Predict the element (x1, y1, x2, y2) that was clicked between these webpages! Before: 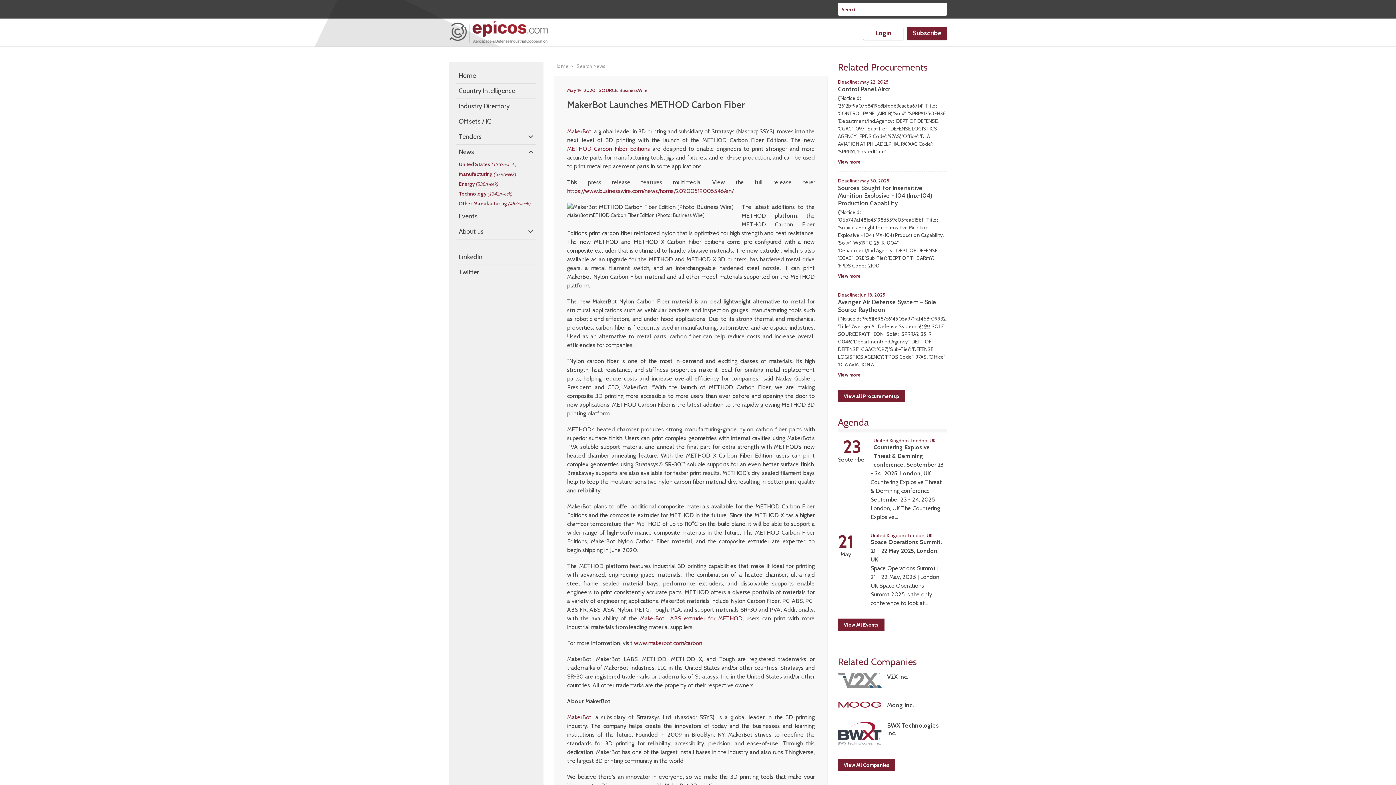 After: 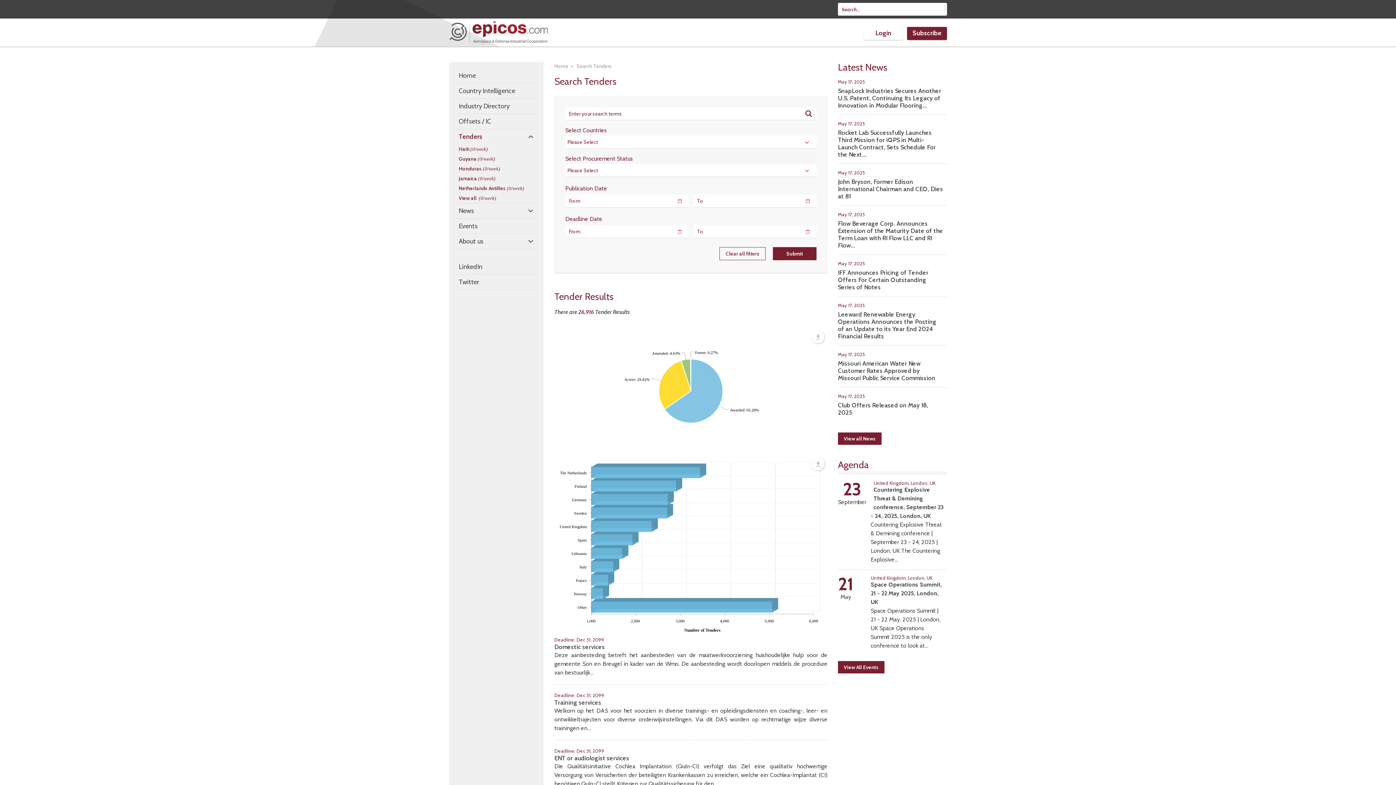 Action: label: Tenders bbox: (456, 130, 536, 143)